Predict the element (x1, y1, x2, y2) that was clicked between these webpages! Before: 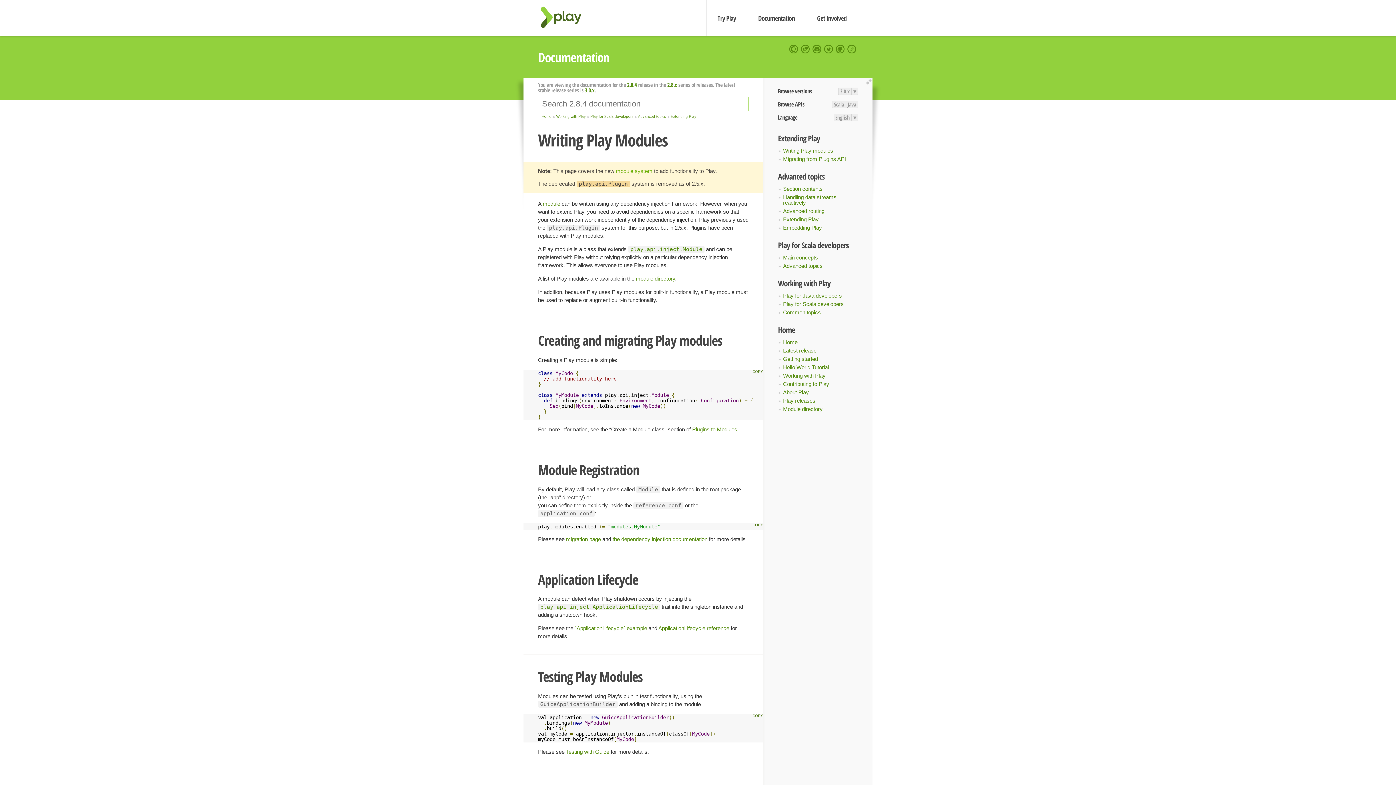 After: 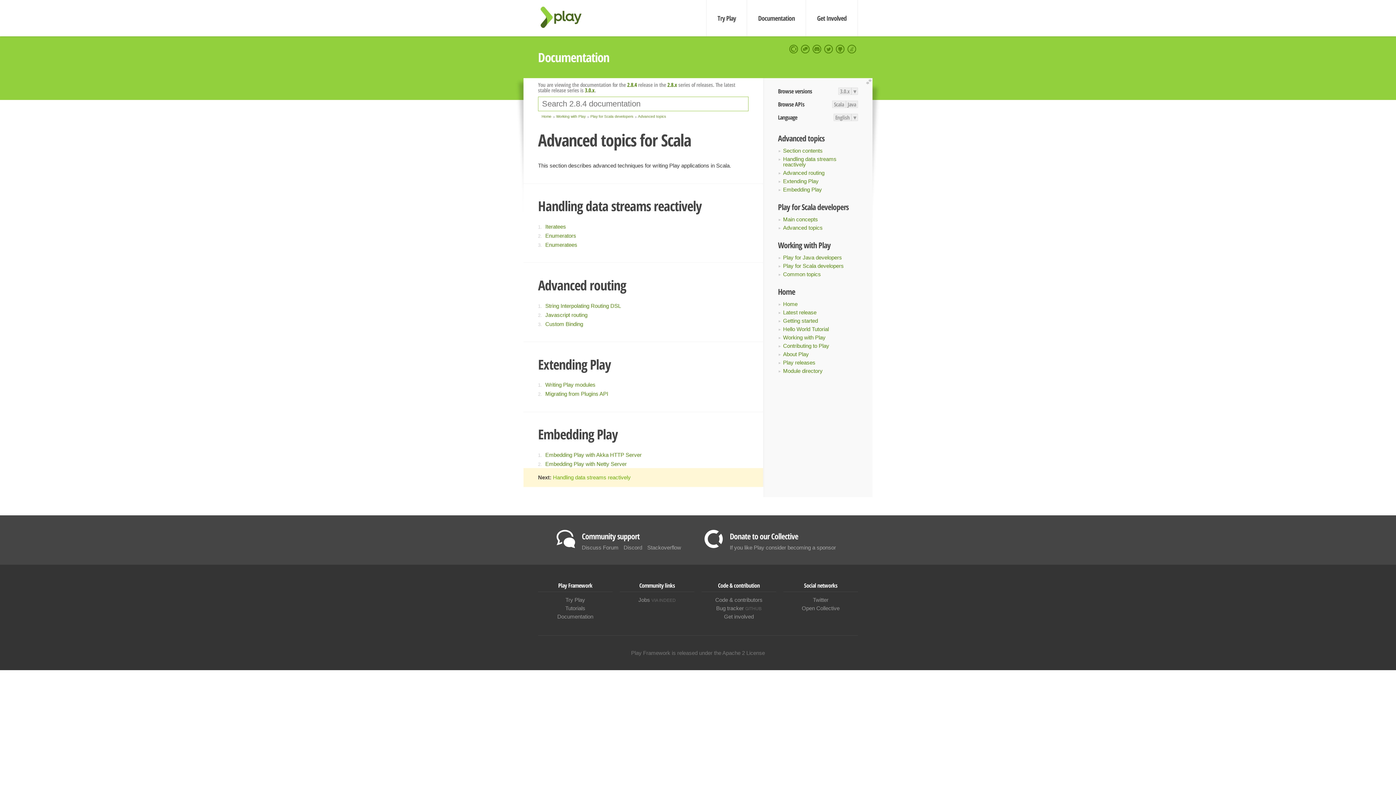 Action: bbox: (783, 185, 822, 192) label: Section contents